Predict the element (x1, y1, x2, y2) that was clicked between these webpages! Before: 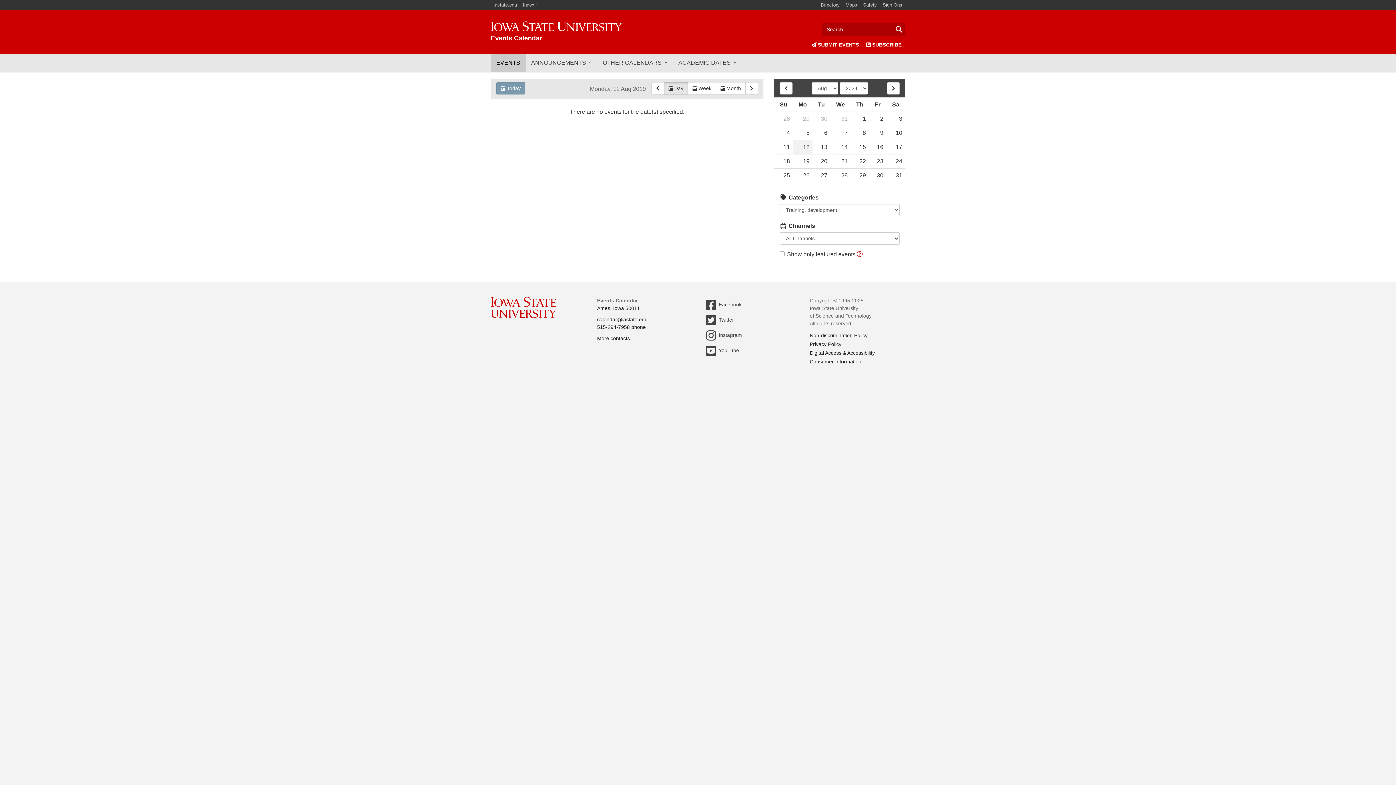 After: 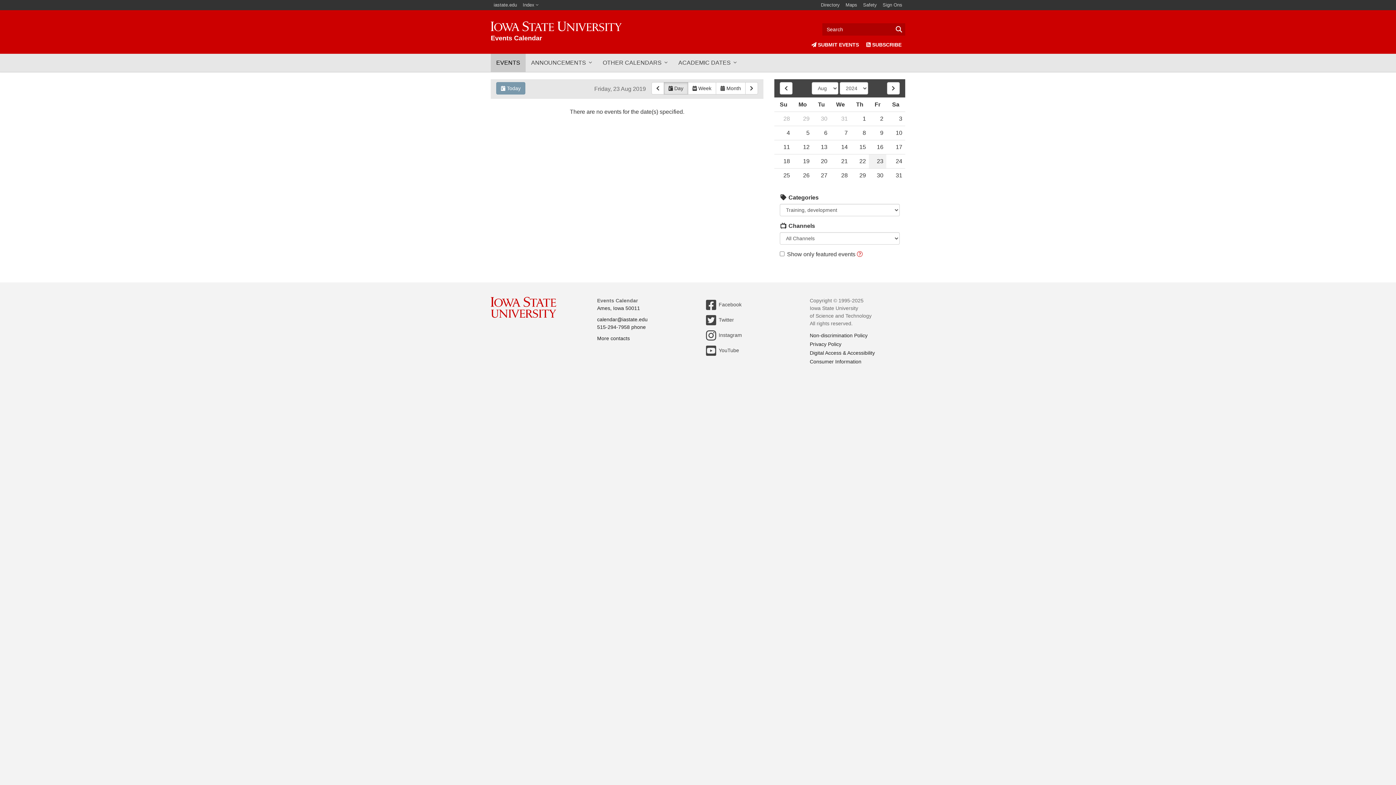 Action: bbox: (869, 154, 886, 168) label: 23